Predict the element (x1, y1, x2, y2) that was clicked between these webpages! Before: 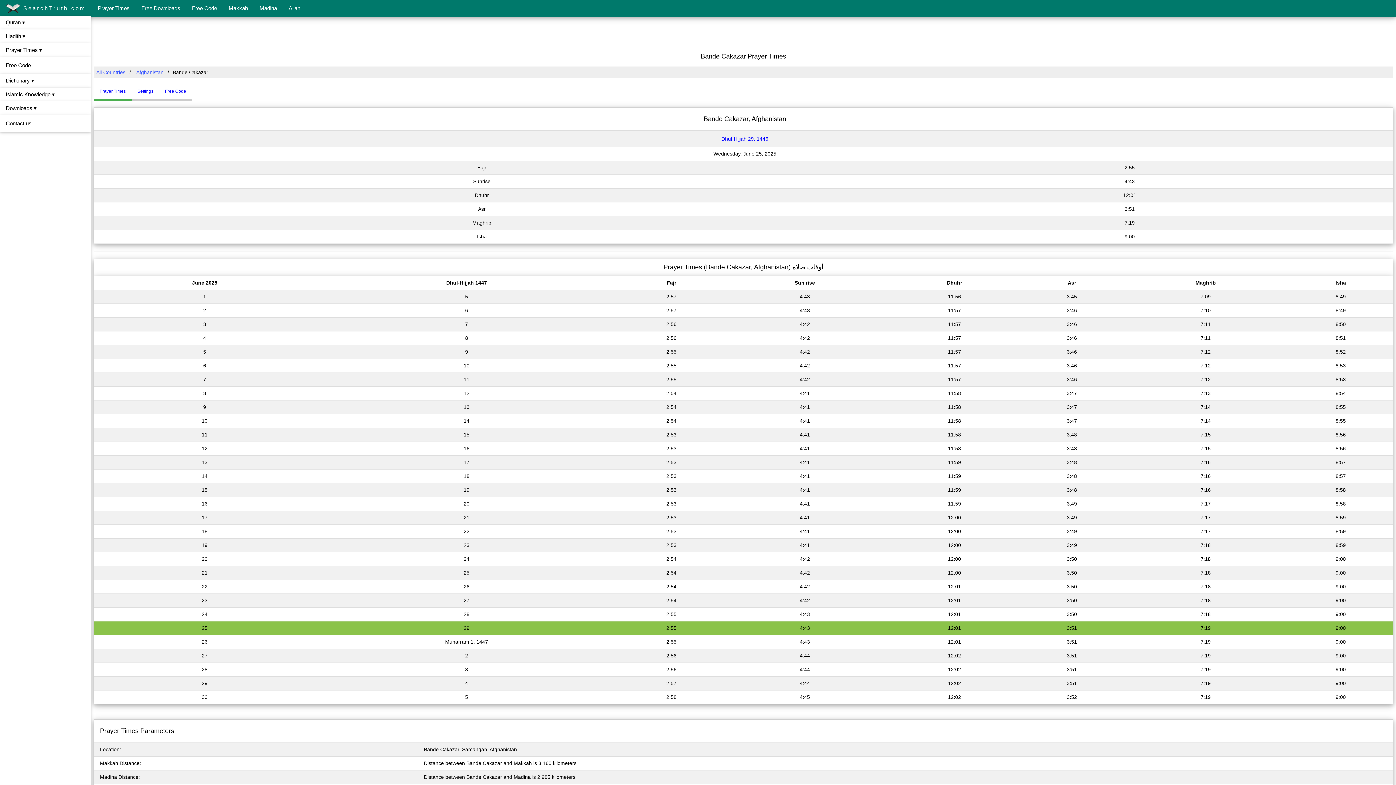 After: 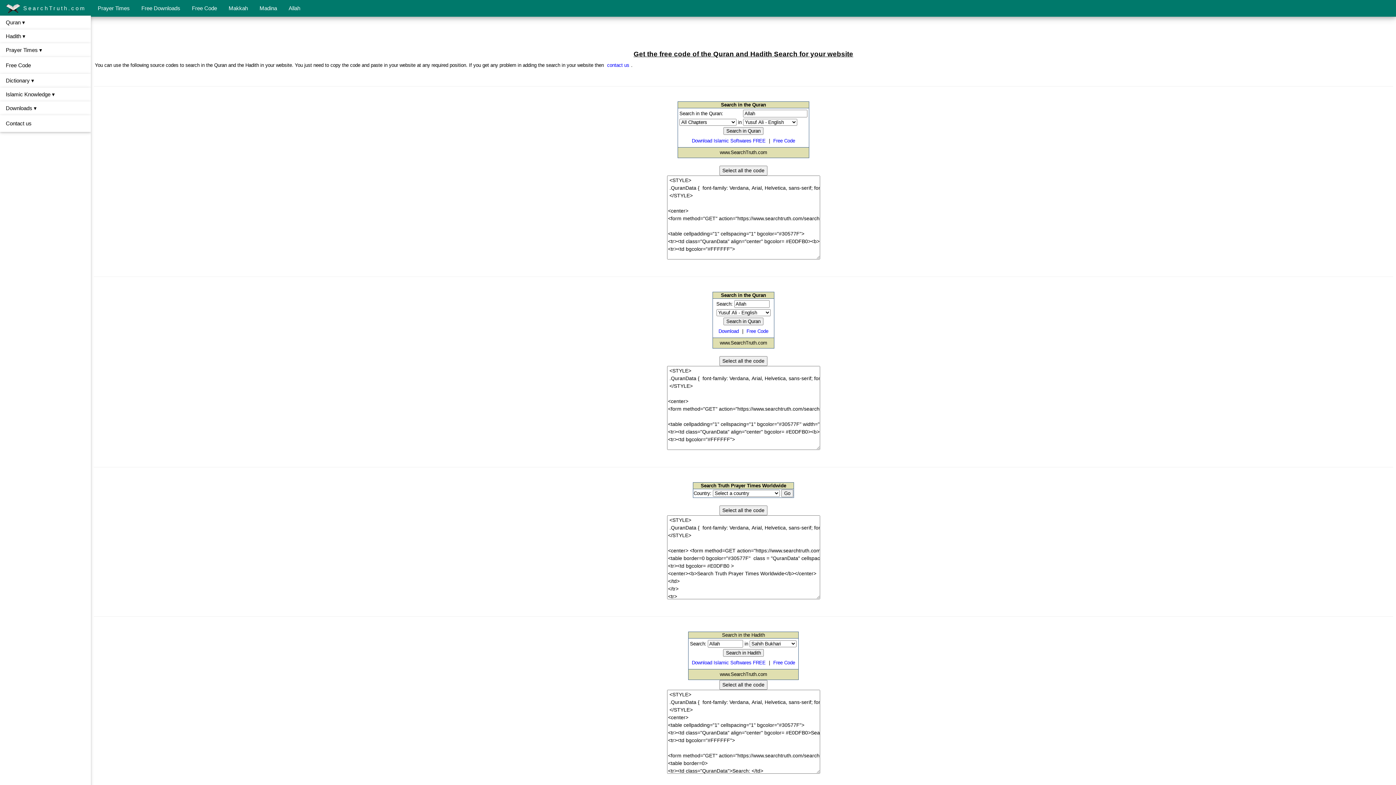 Action: bbox: (0, 57, 90, 73) label: Free Code